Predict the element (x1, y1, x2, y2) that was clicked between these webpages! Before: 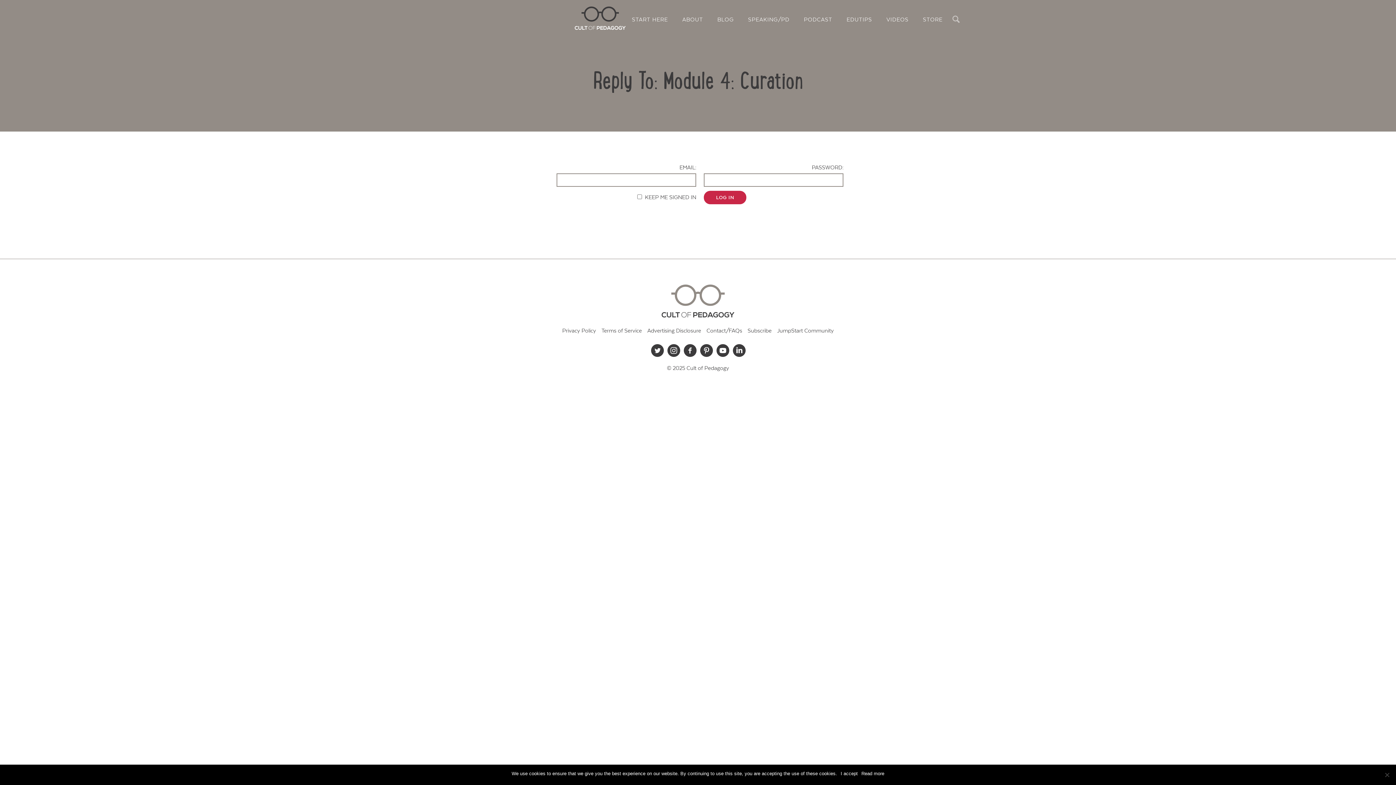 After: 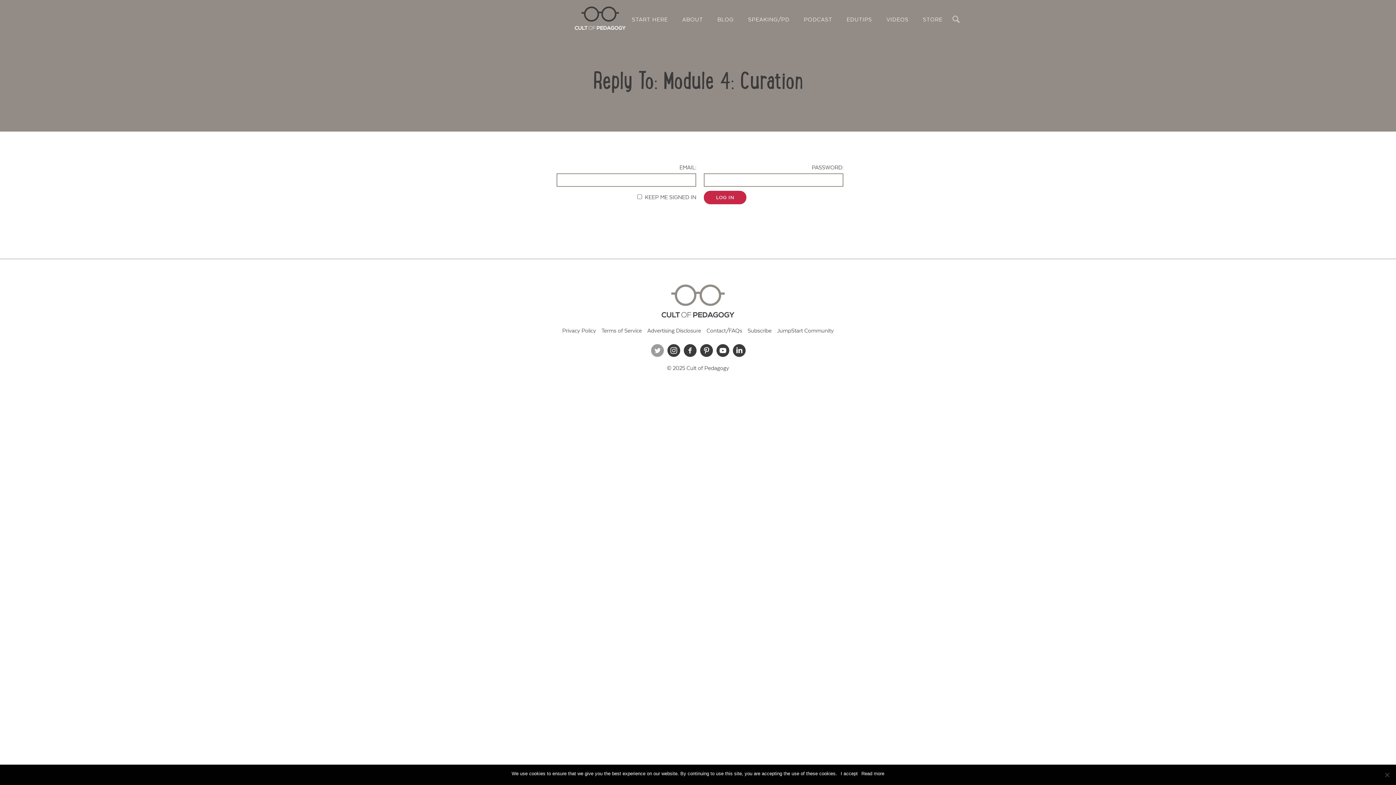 Action: bbox: (650, 343, 664, 357) label: Twitter